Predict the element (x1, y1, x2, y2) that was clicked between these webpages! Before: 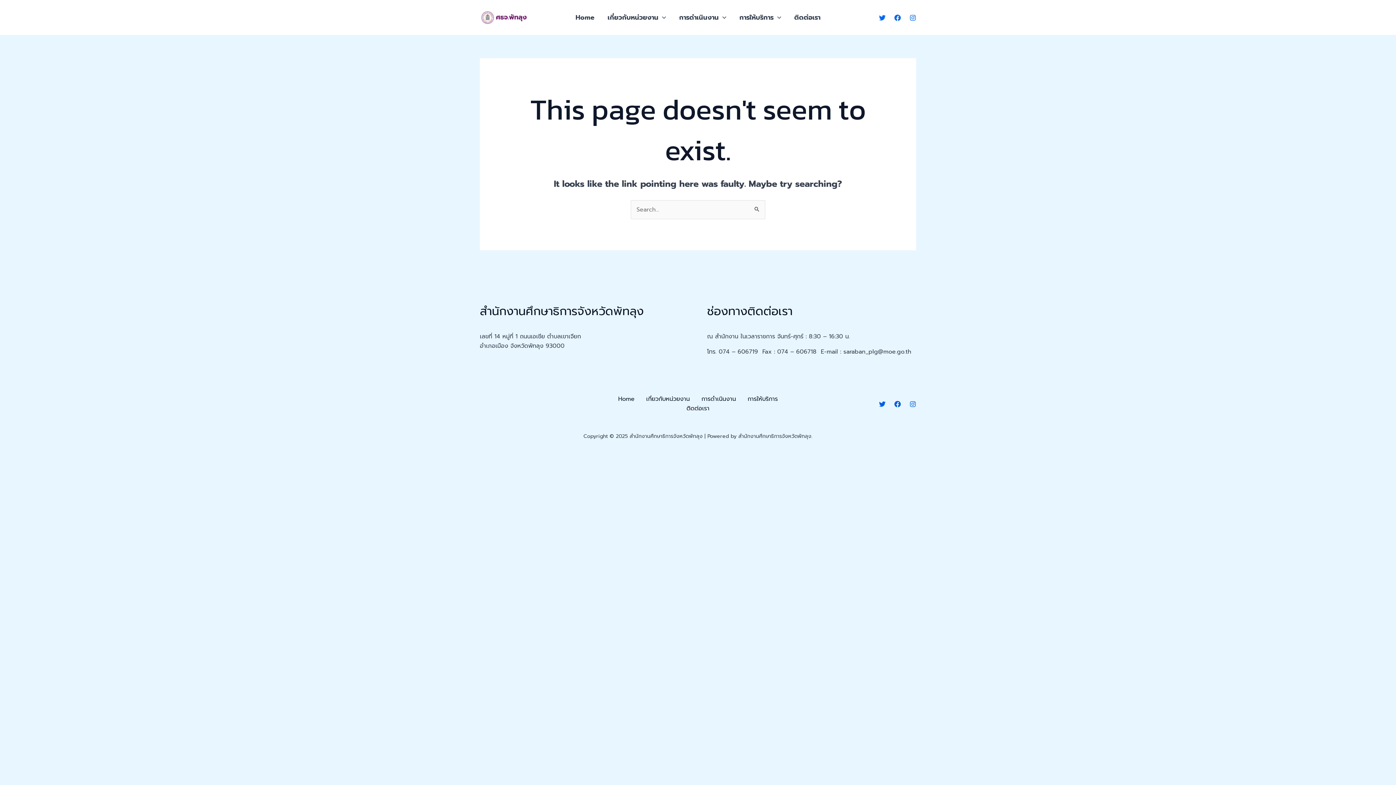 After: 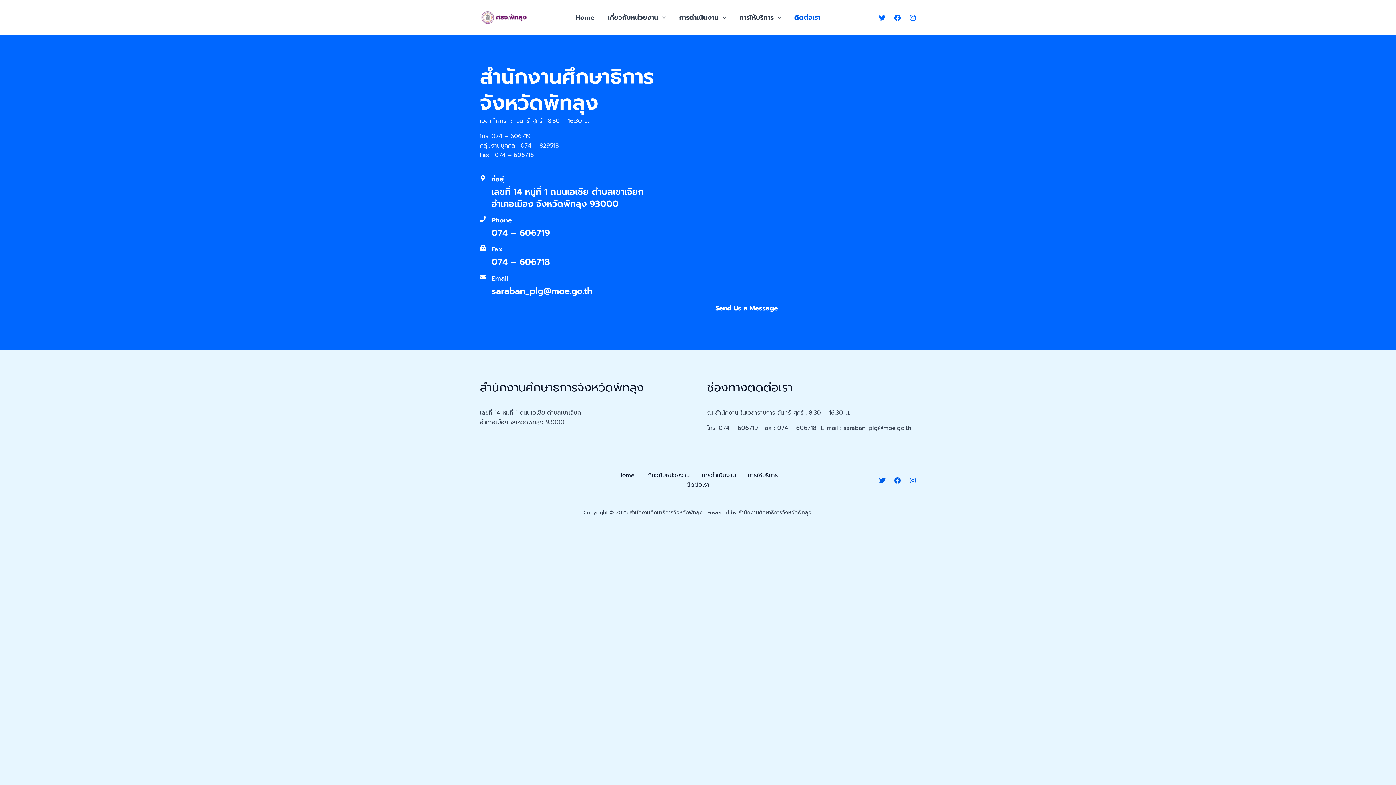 Action: bbox: (680, 403, 715, 413) label: ติดต่อเรา